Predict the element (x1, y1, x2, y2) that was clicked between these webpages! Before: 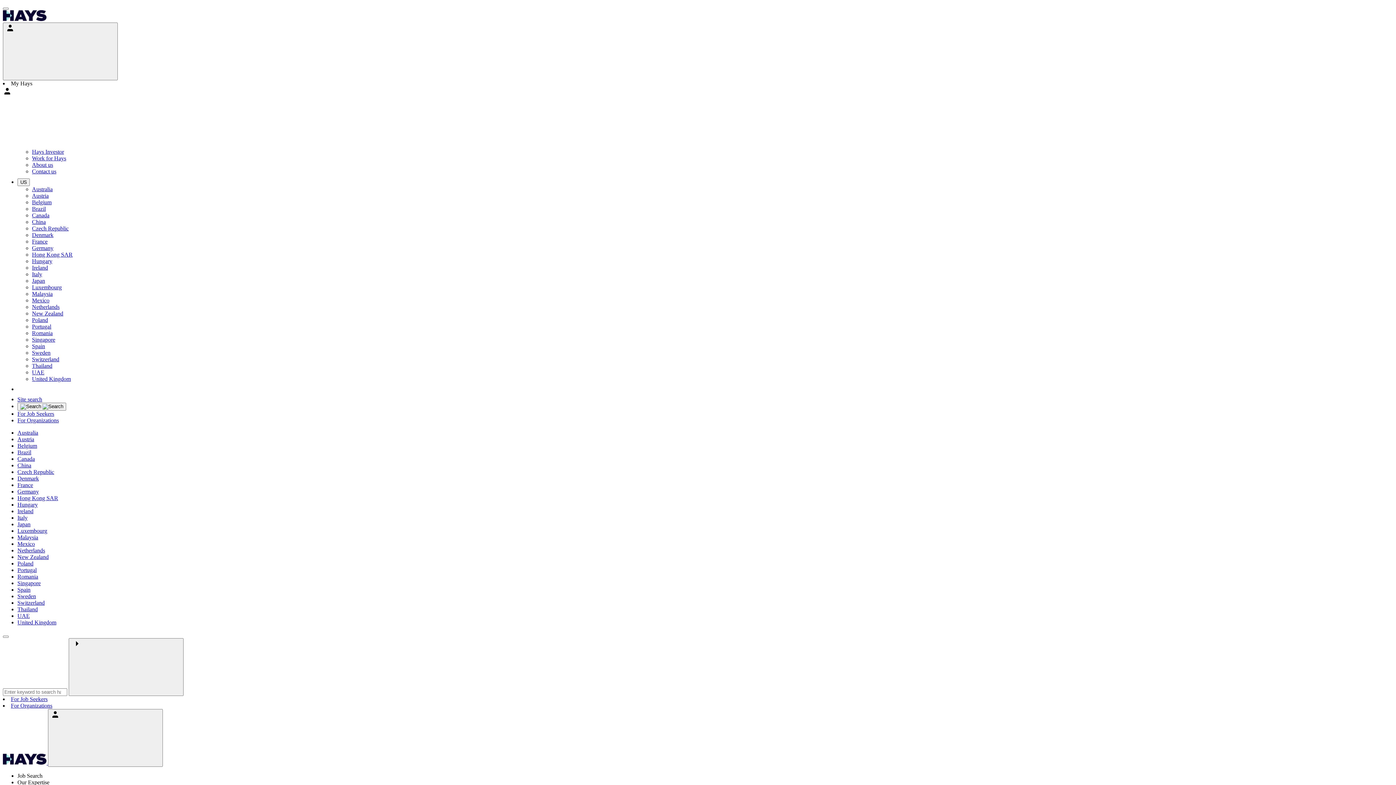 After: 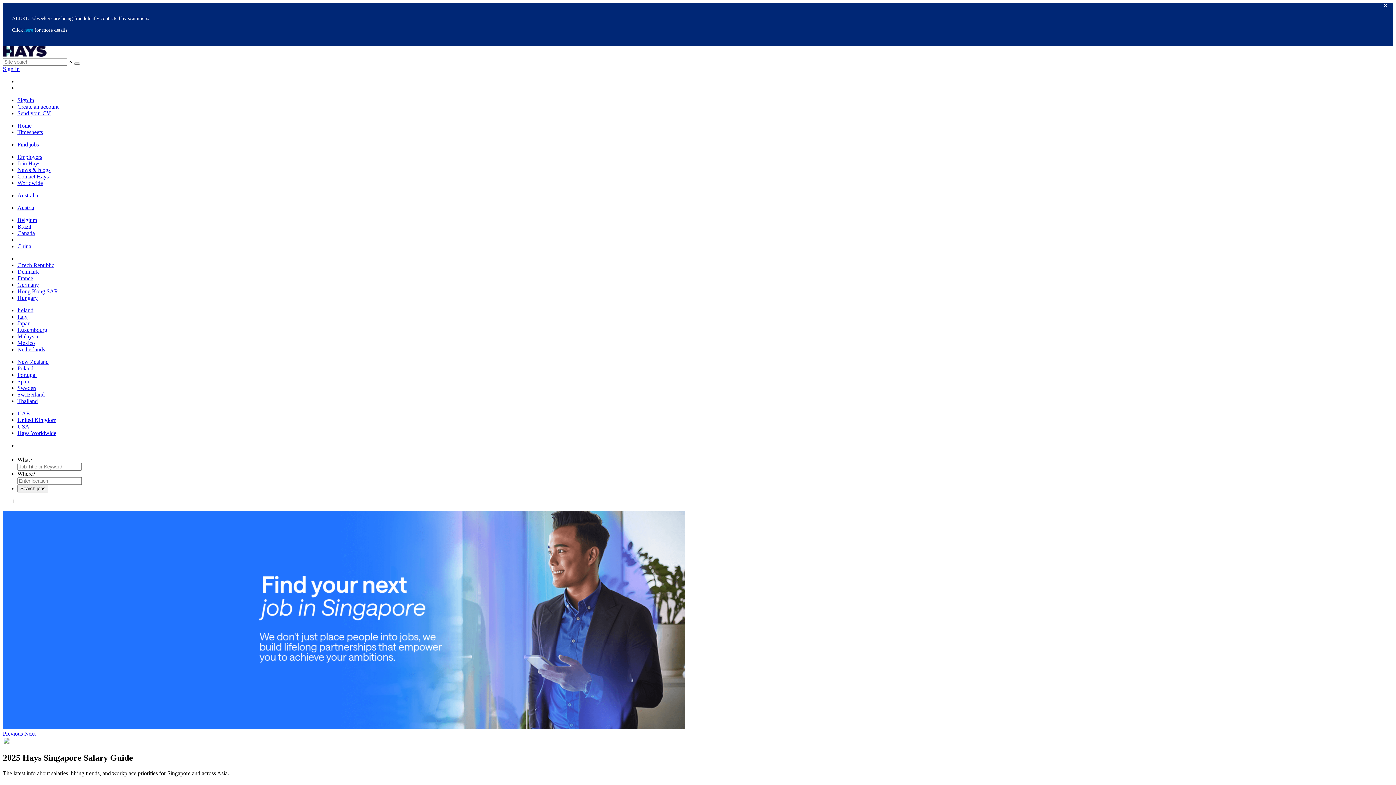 Action: label: Singapore bbox: (32, 336, 55, 342)